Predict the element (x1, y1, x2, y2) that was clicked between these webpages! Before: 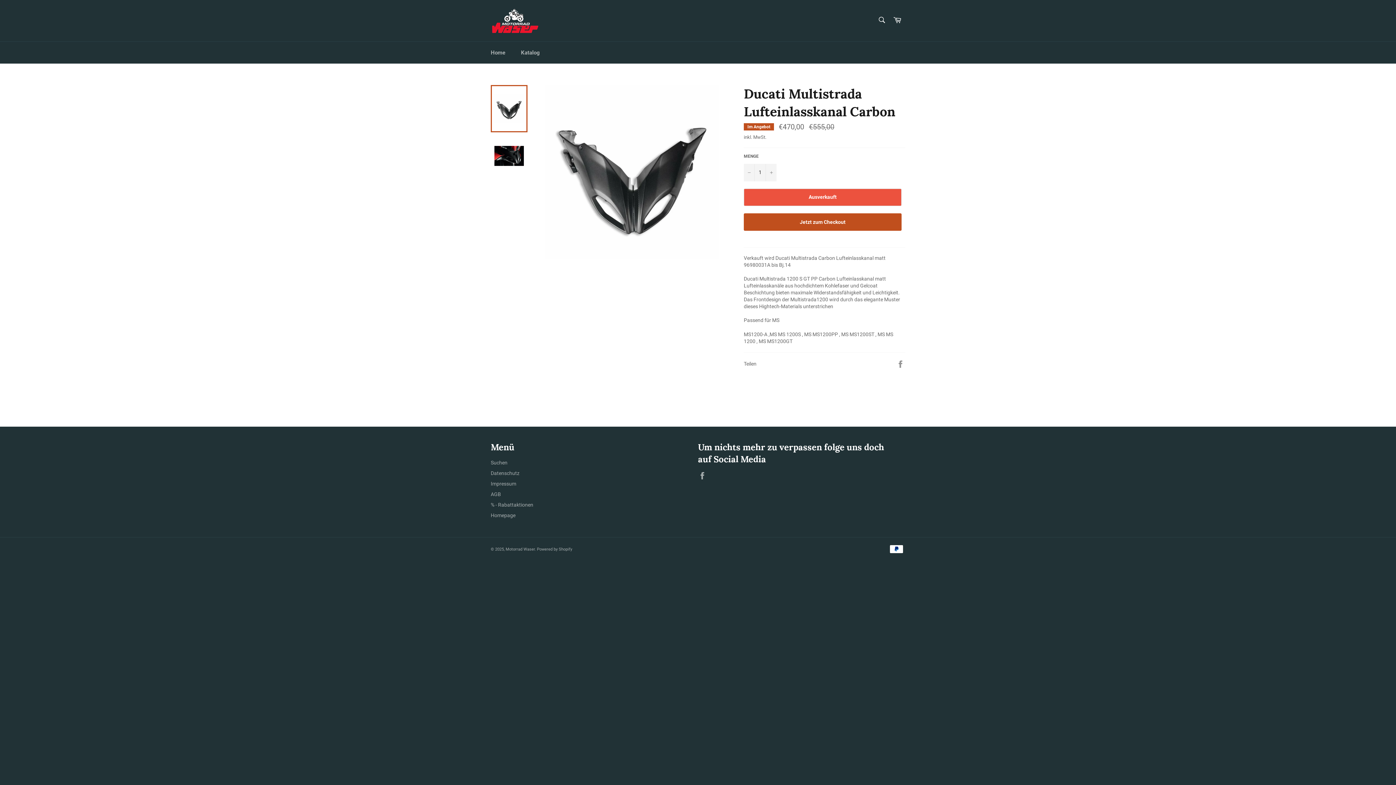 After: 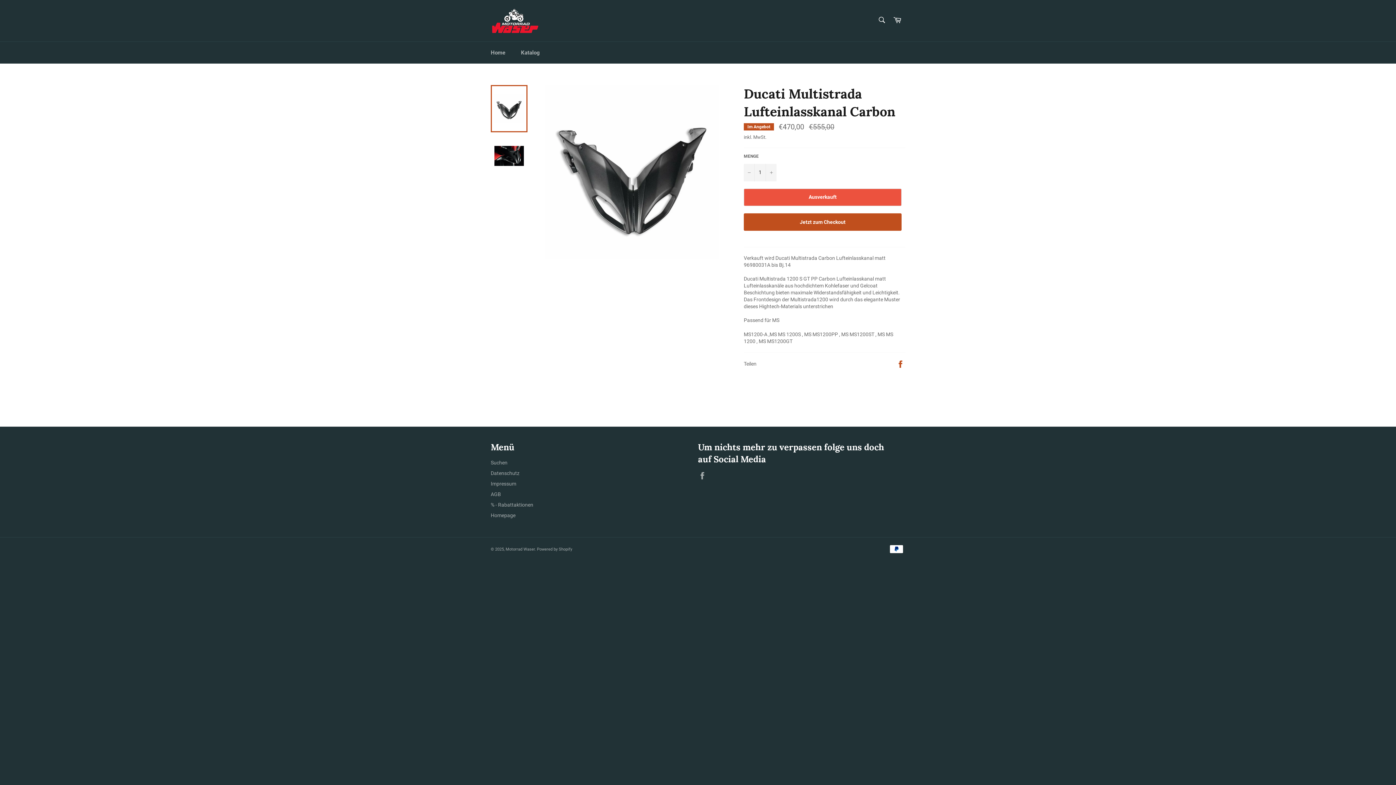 Action: bbox: (896, 360, 905, 366) label: Auf Facebook teilen